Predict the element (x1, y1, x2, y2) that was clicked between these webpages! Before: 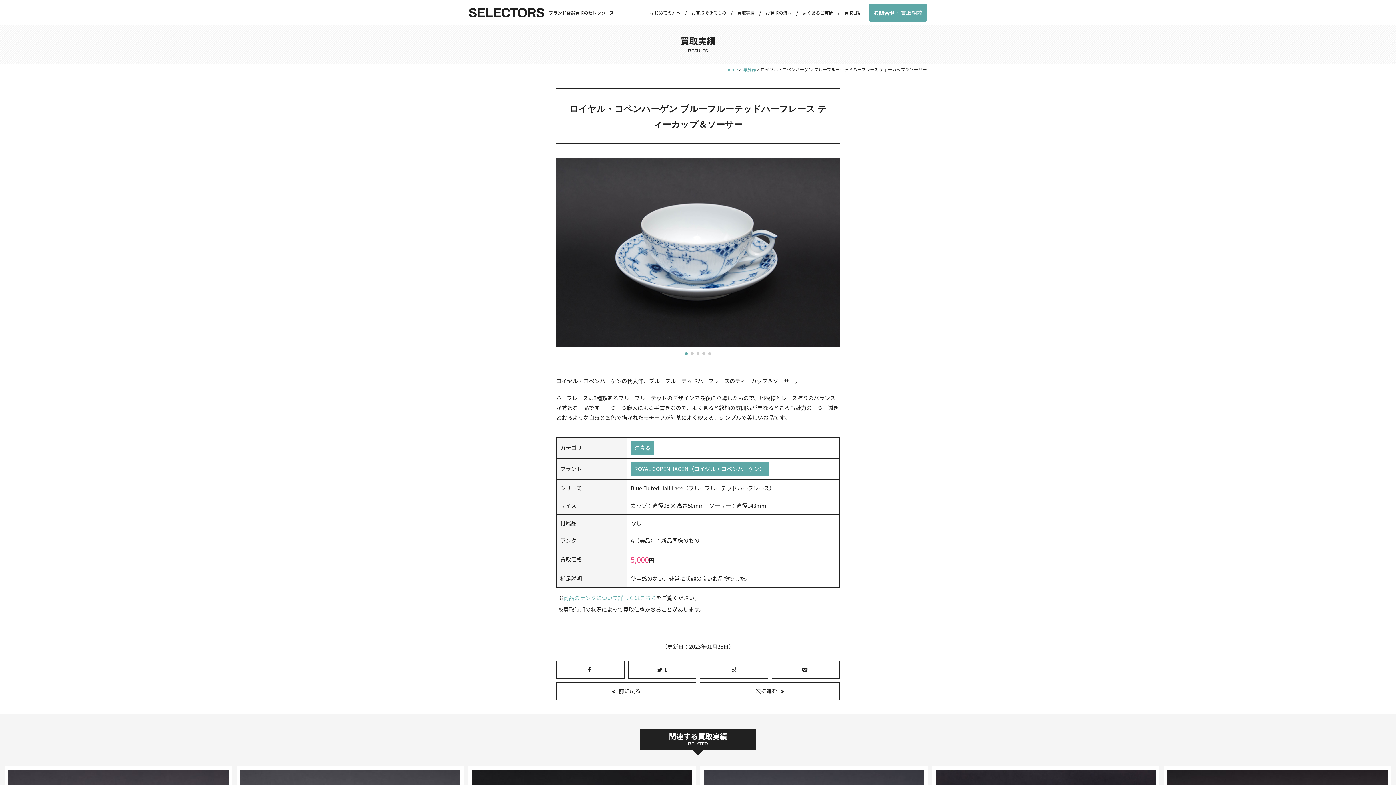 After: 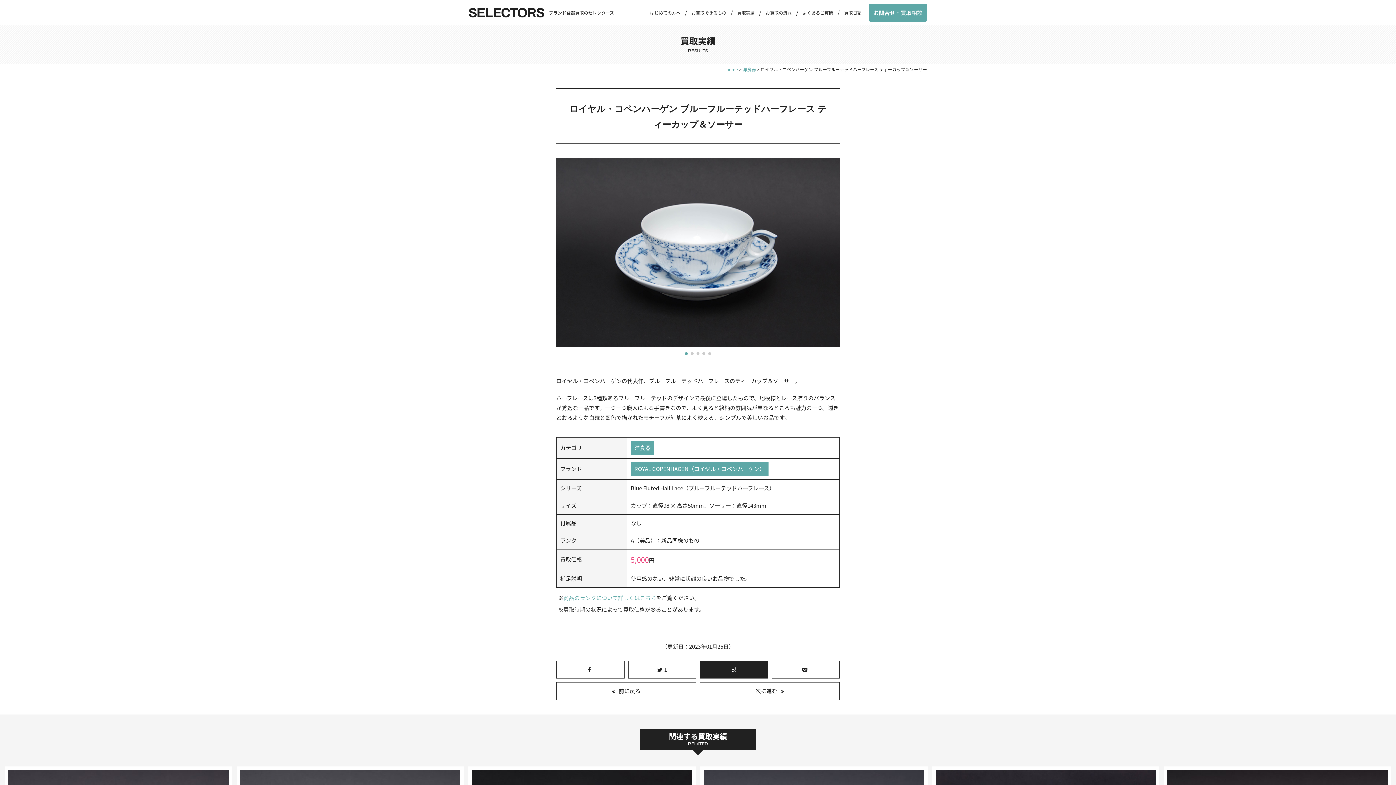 Action: label: B! bbox: (700, 661, 768, 678)